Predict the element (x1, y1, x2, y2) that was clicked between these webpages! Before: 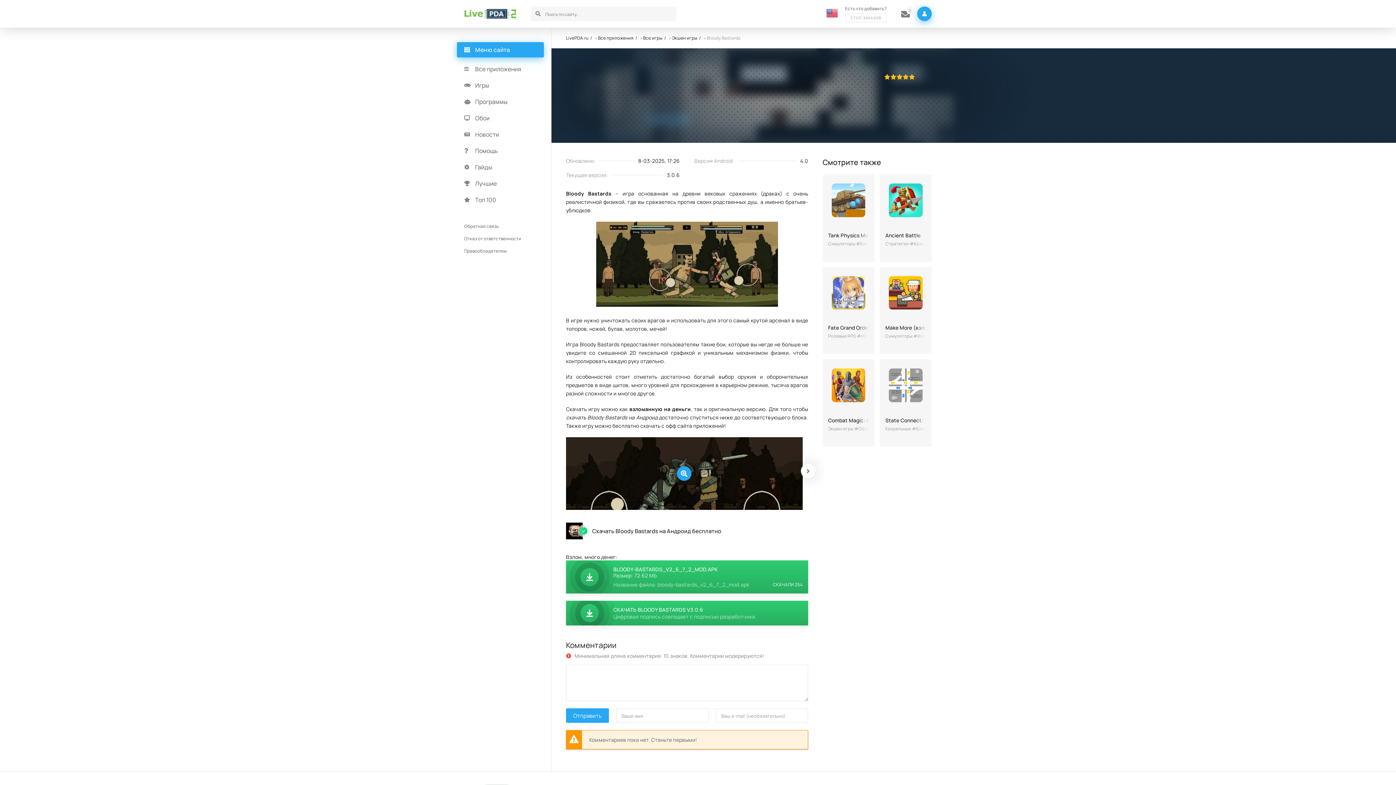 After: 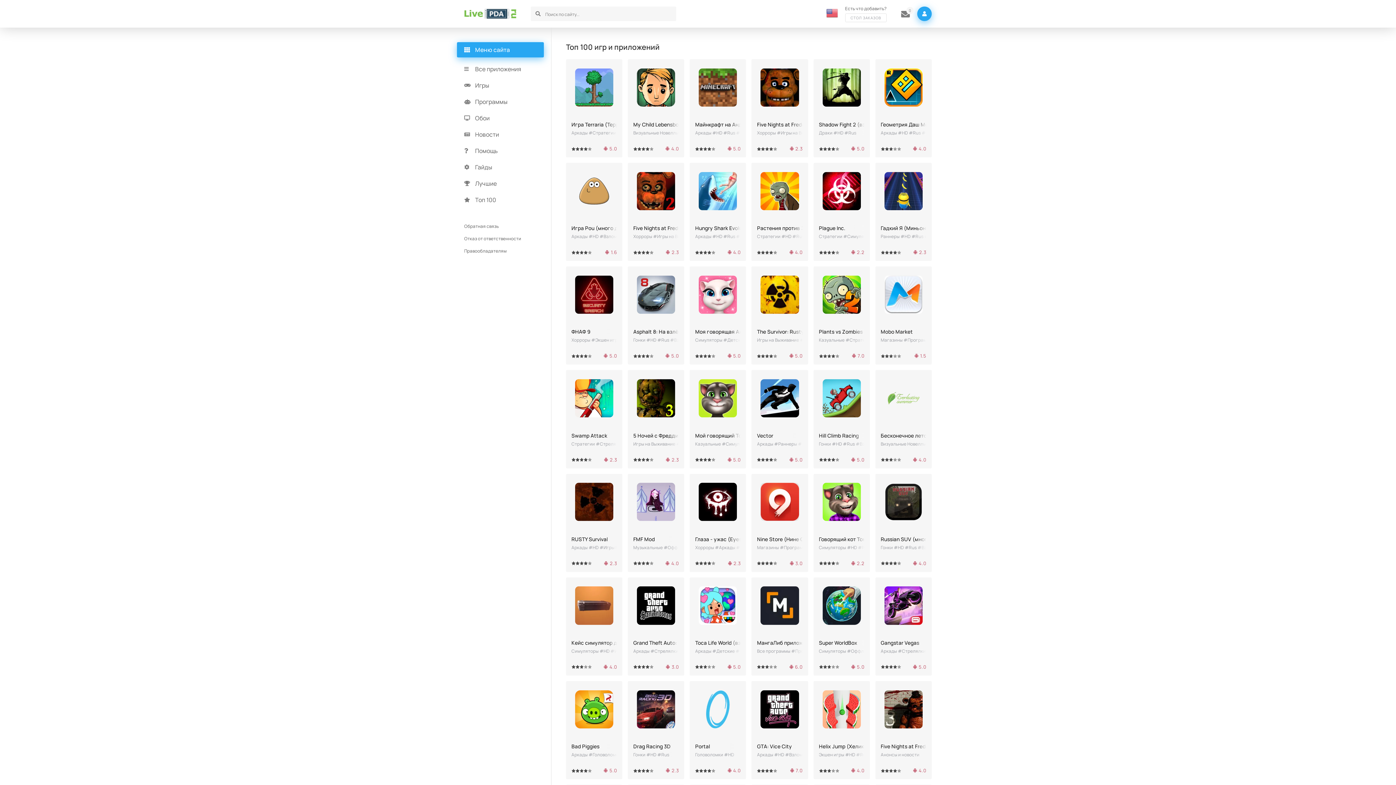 Action: label: Топ 100 bbox: (464, 195, 536, 204)